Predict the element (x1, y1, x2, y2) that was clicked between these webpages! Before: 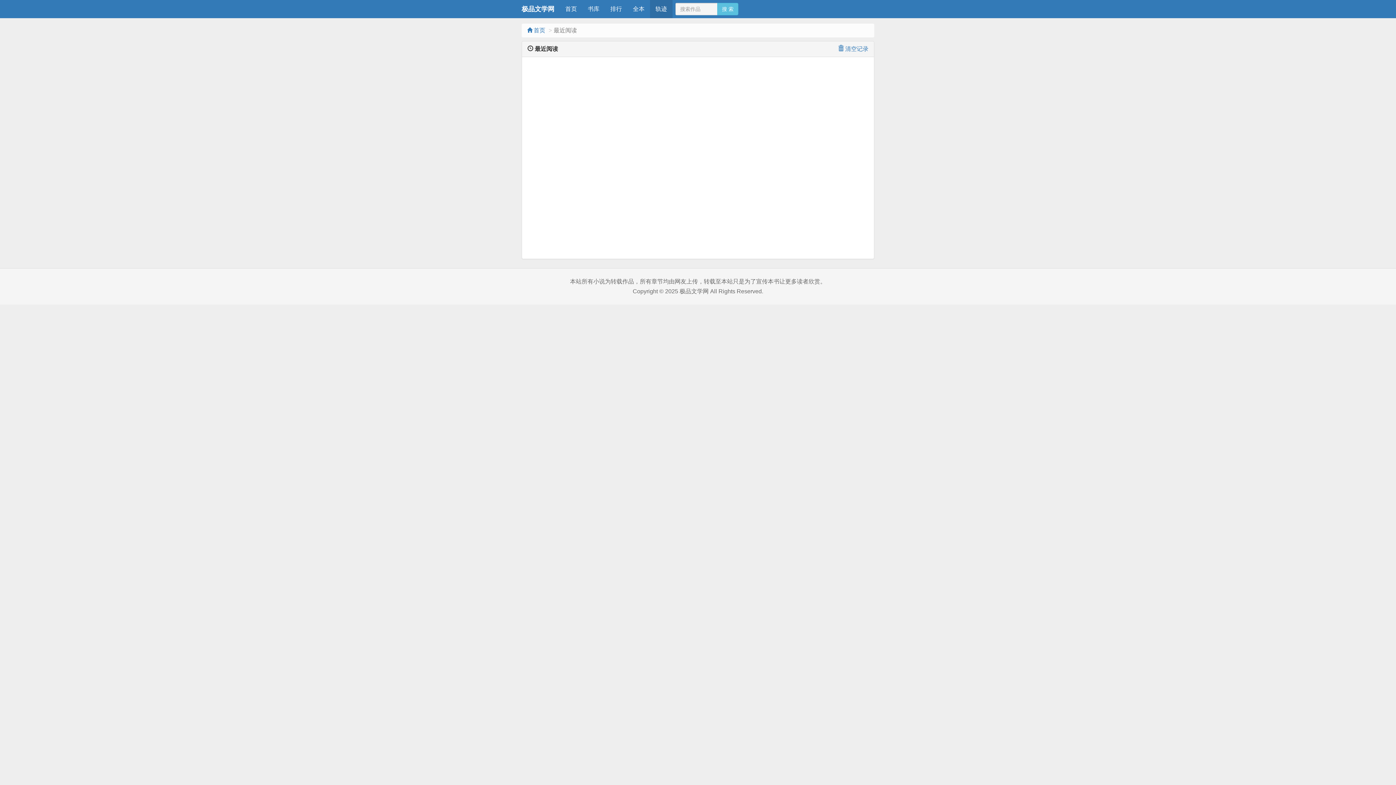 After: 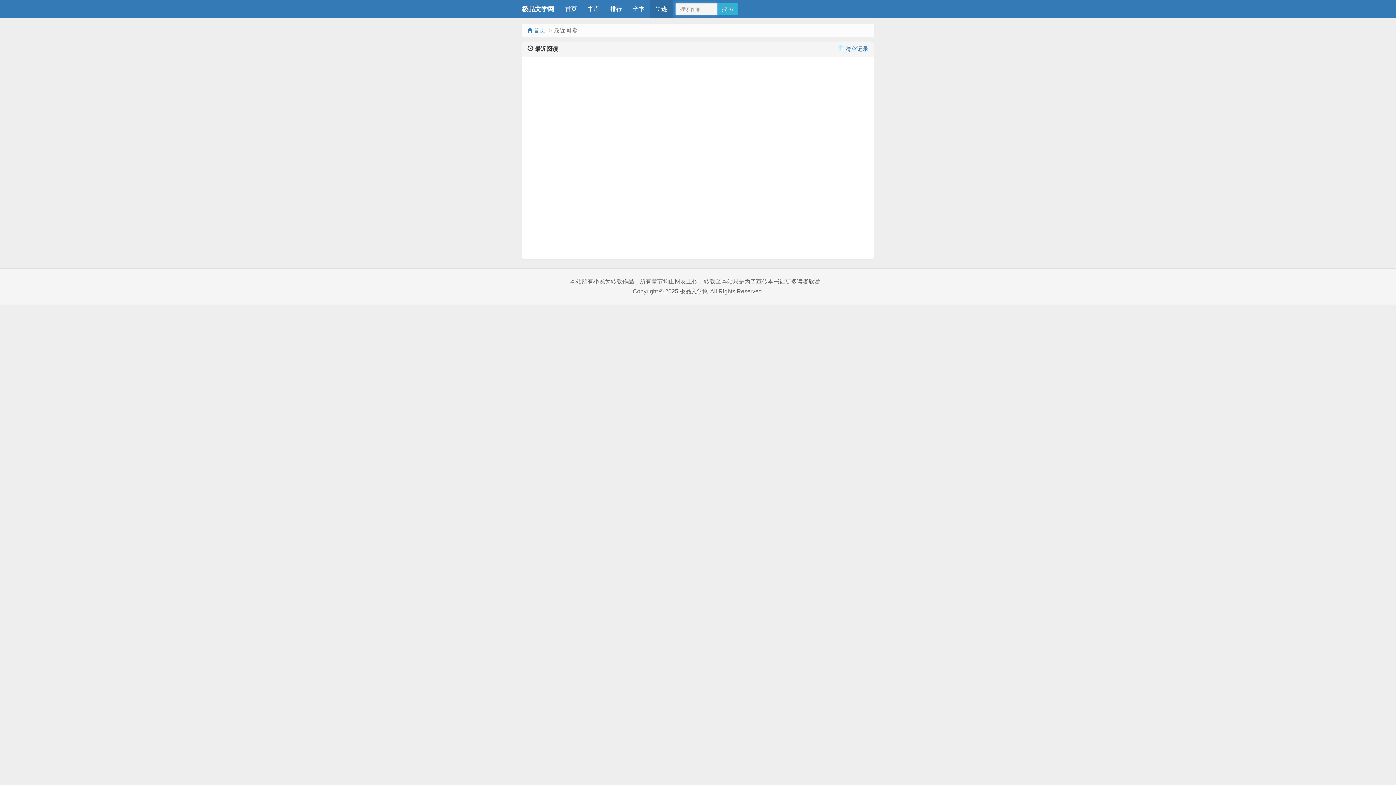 Action: label: 搜 索 bbox: (717, 2, 738, 15)